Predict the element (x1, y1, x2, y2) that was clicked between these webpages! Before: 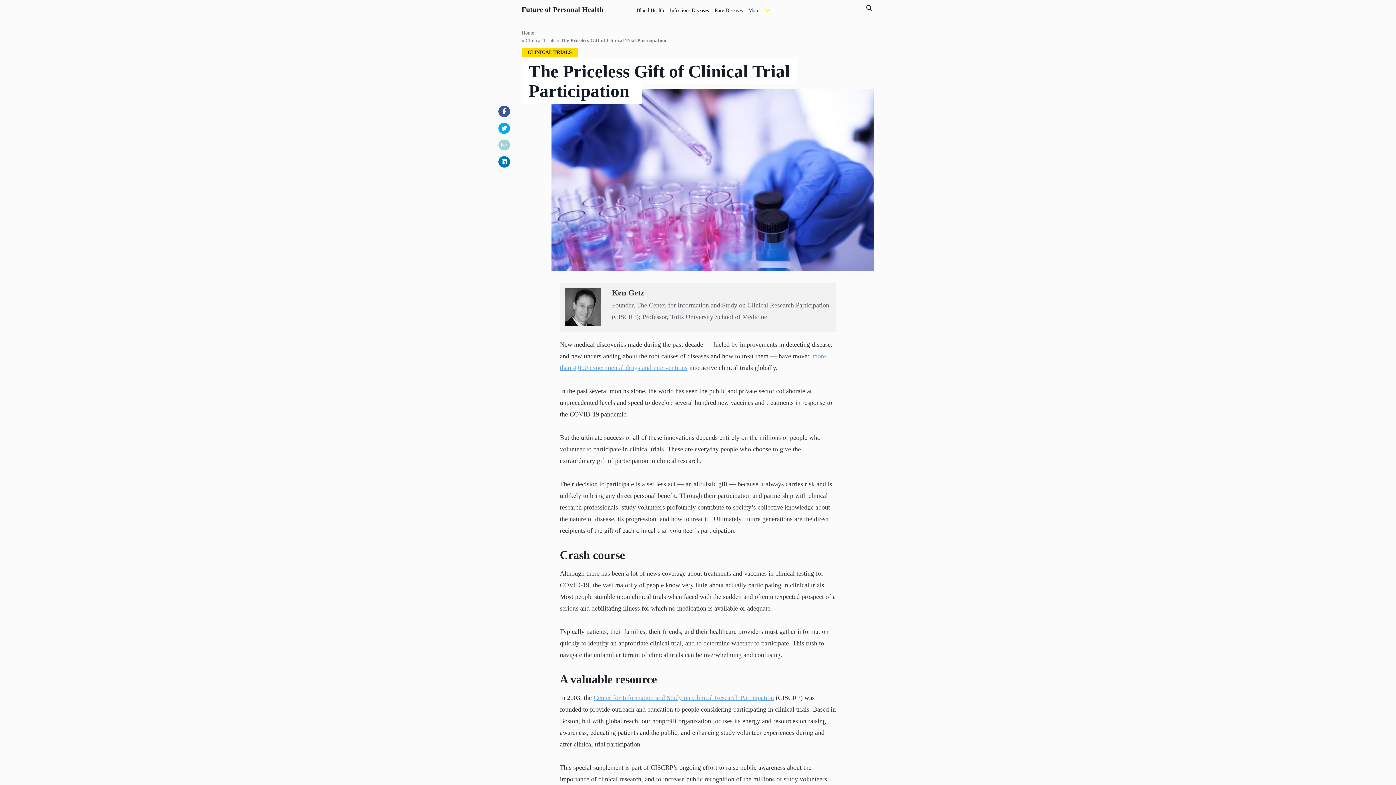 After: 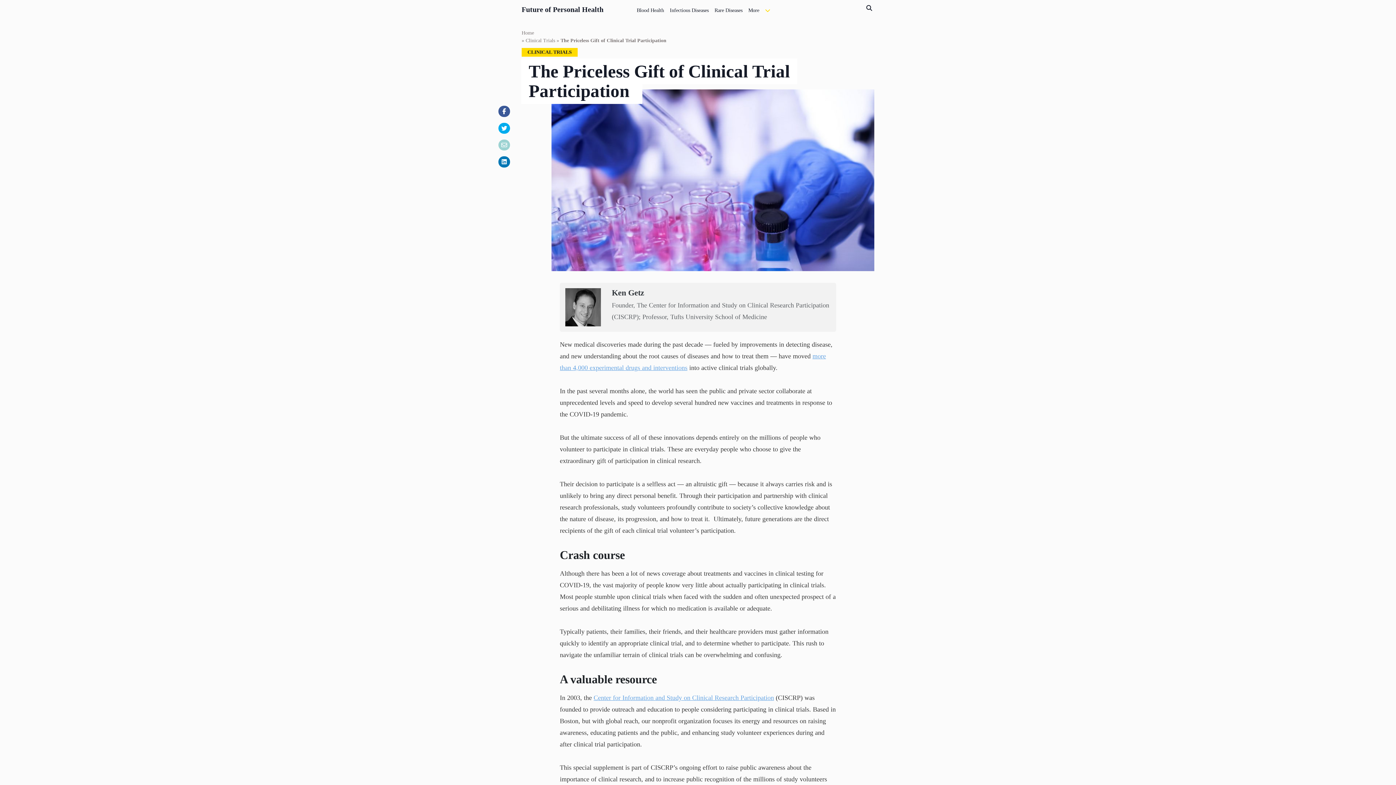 Action: bbox: (498, 122, 510, 133)